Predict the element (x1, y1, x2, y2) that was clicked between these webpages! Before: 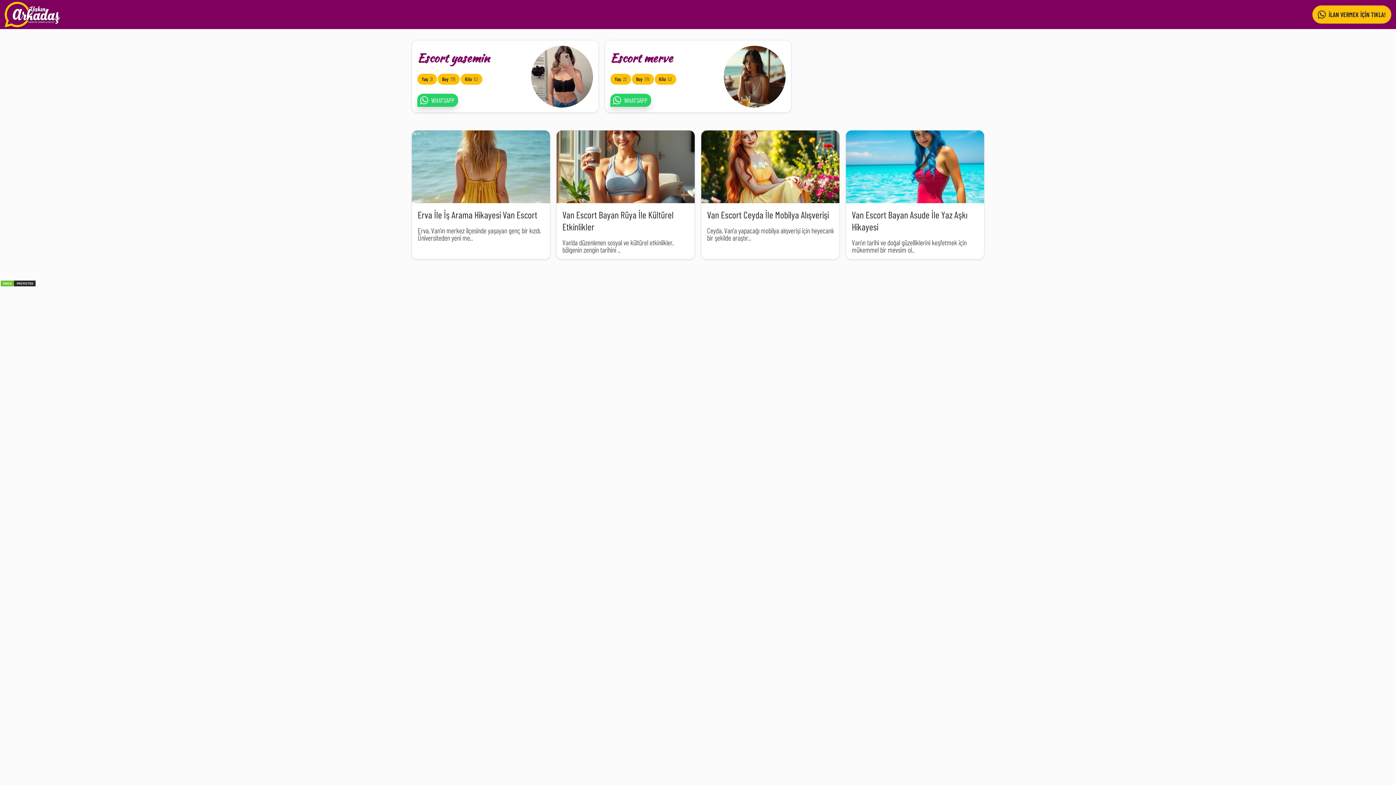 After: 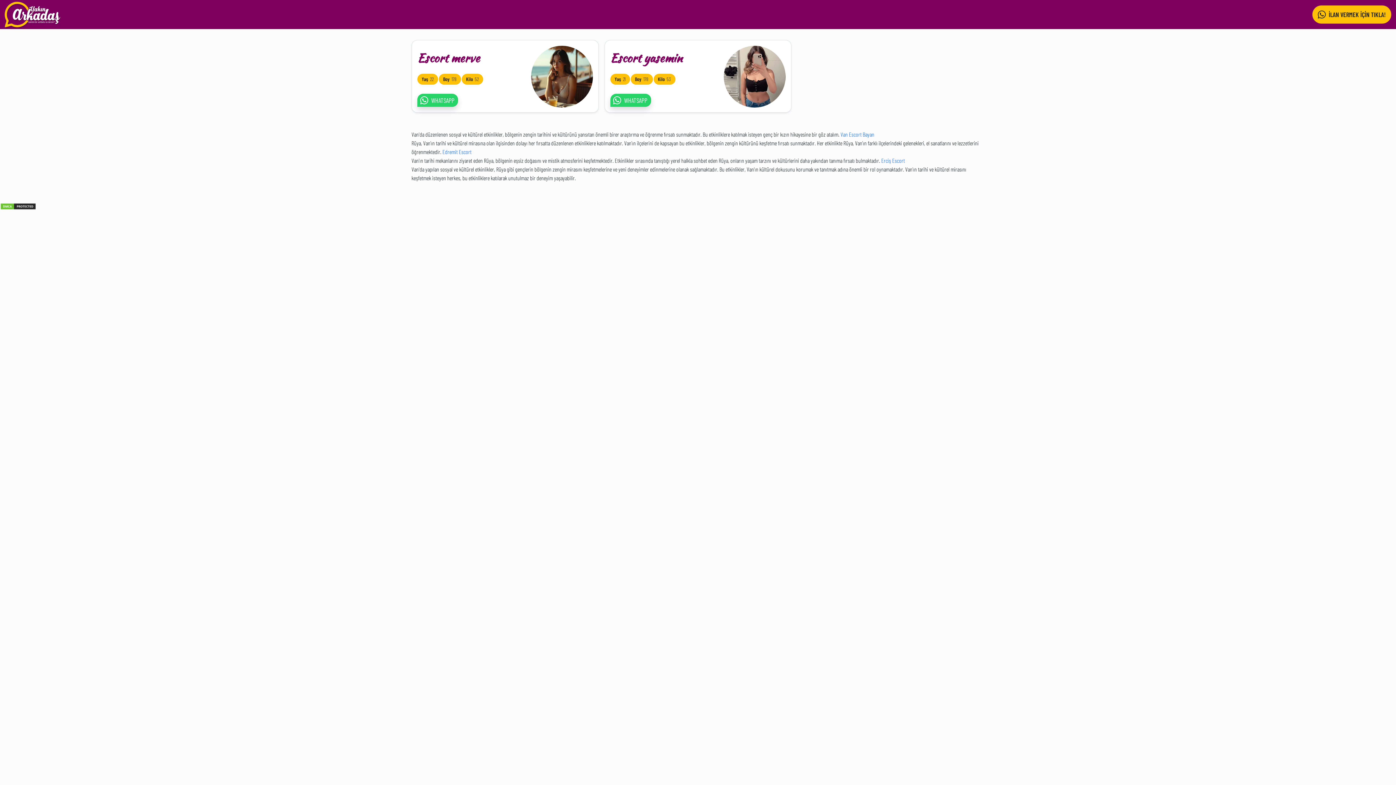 Action: bbox: (562, 209, 673, 232) label: Van Escort Bayan Rüya İle Kültürel Etkinlikler